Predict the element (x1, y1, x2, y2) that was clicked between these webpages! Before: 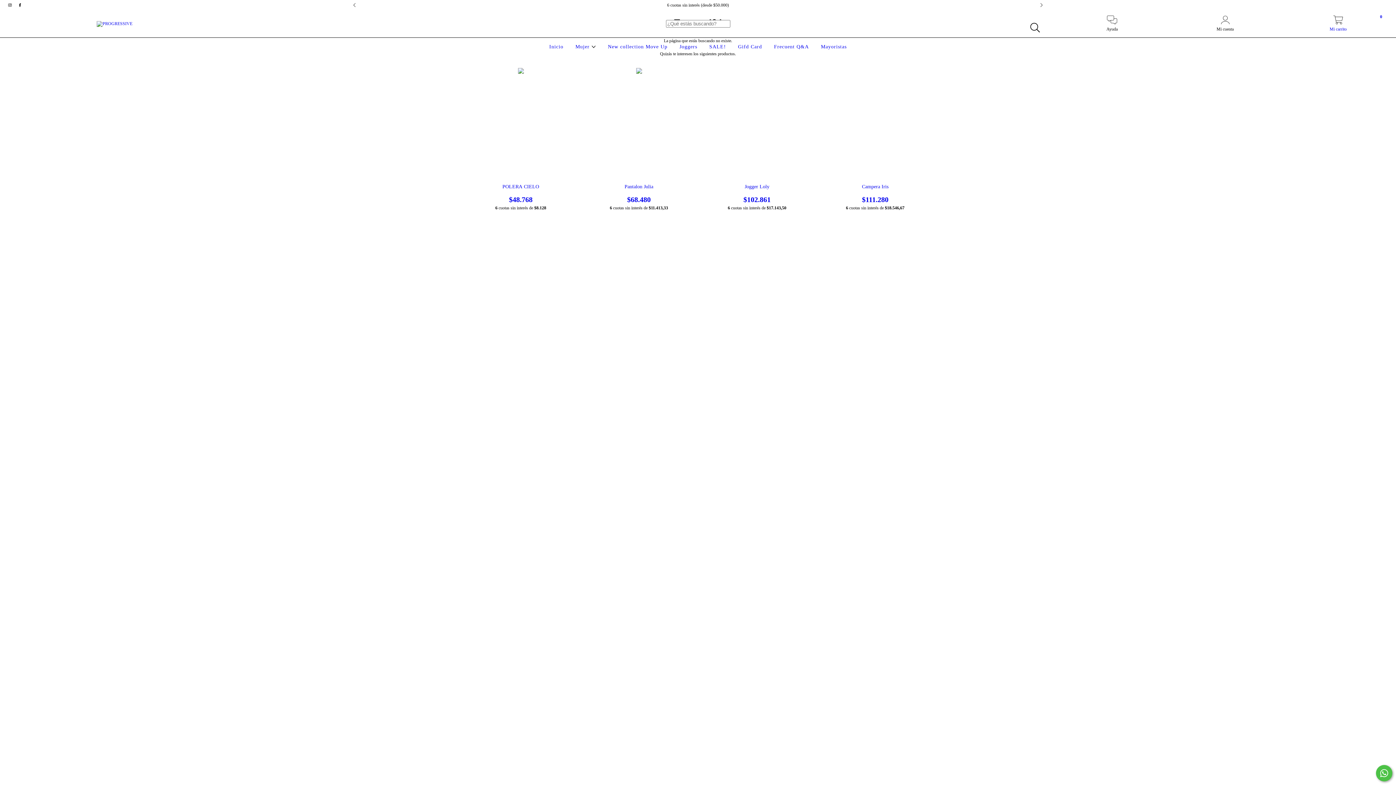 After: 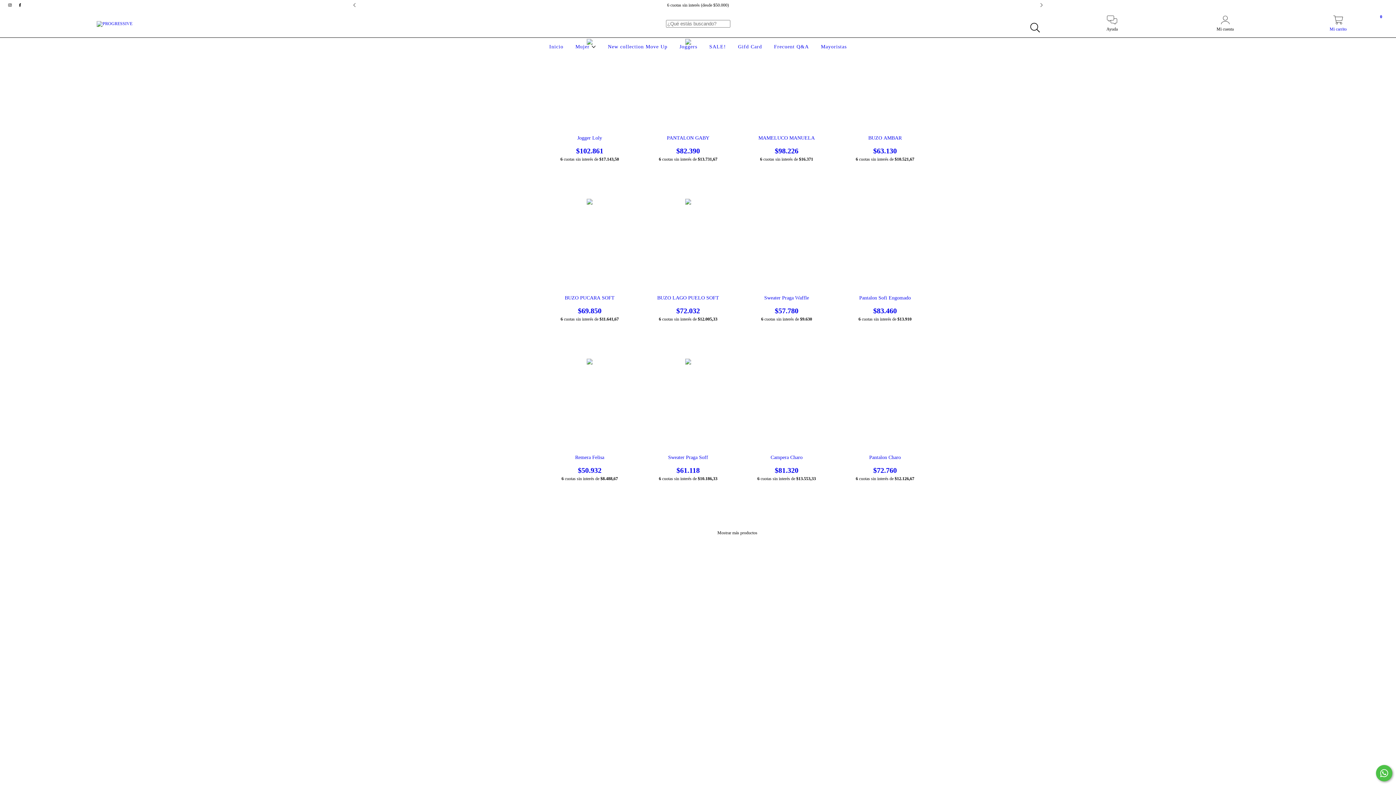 Action: label: New collection Move Up bbox: (606, 44, 669, 49)